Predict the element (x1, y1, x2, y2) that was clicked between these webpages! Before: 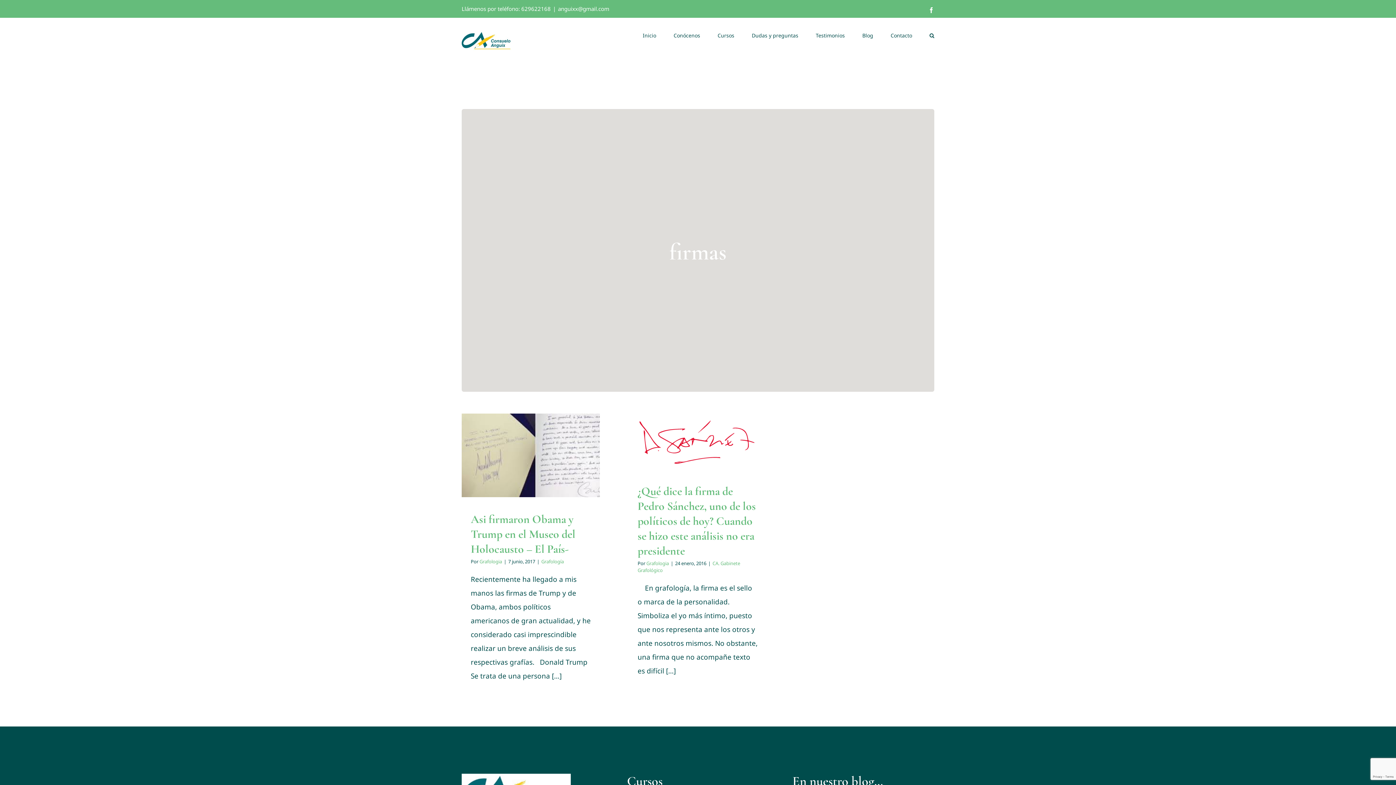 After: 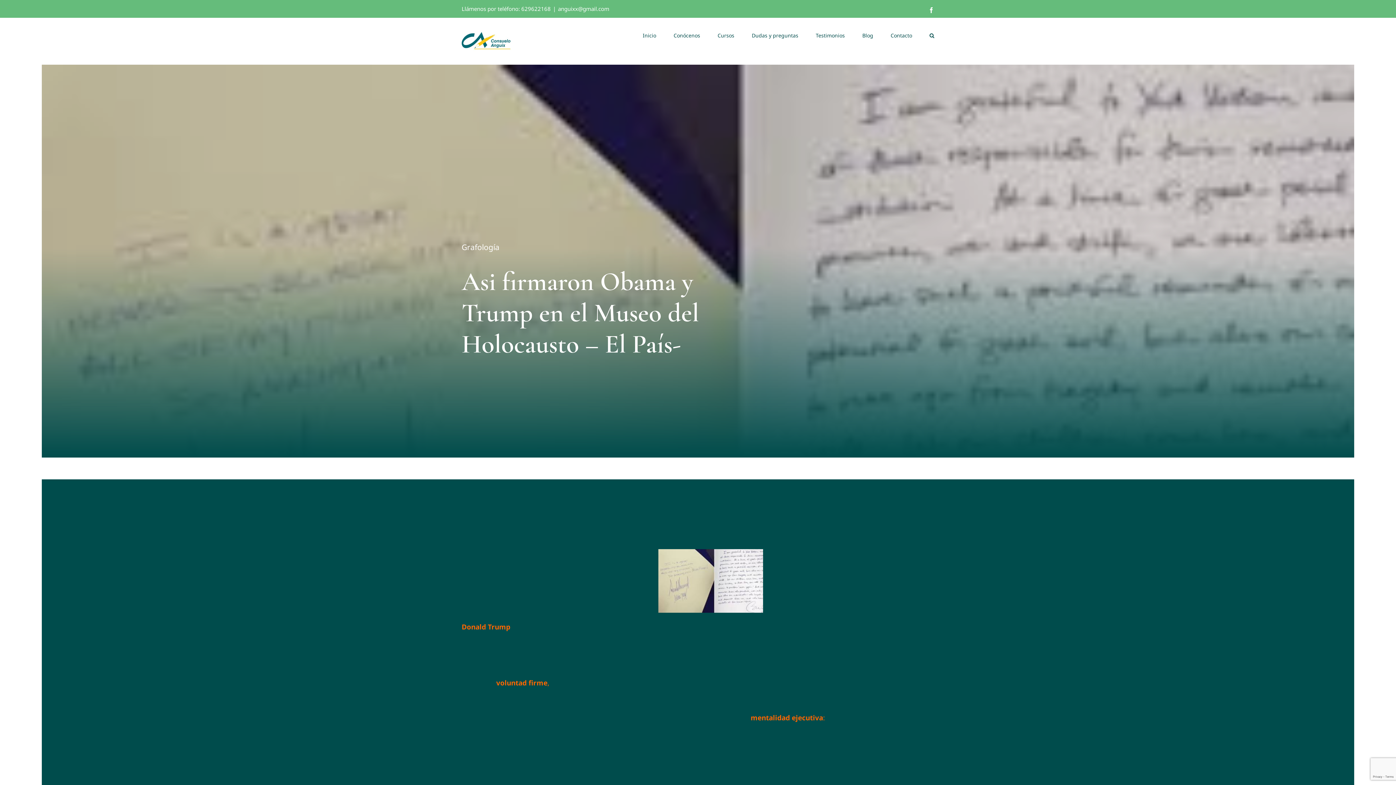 Action: label: Asi firmaron Obama y Trump en el Museo del Holocausto – El País- bbox: (470, 512, 575, 556)